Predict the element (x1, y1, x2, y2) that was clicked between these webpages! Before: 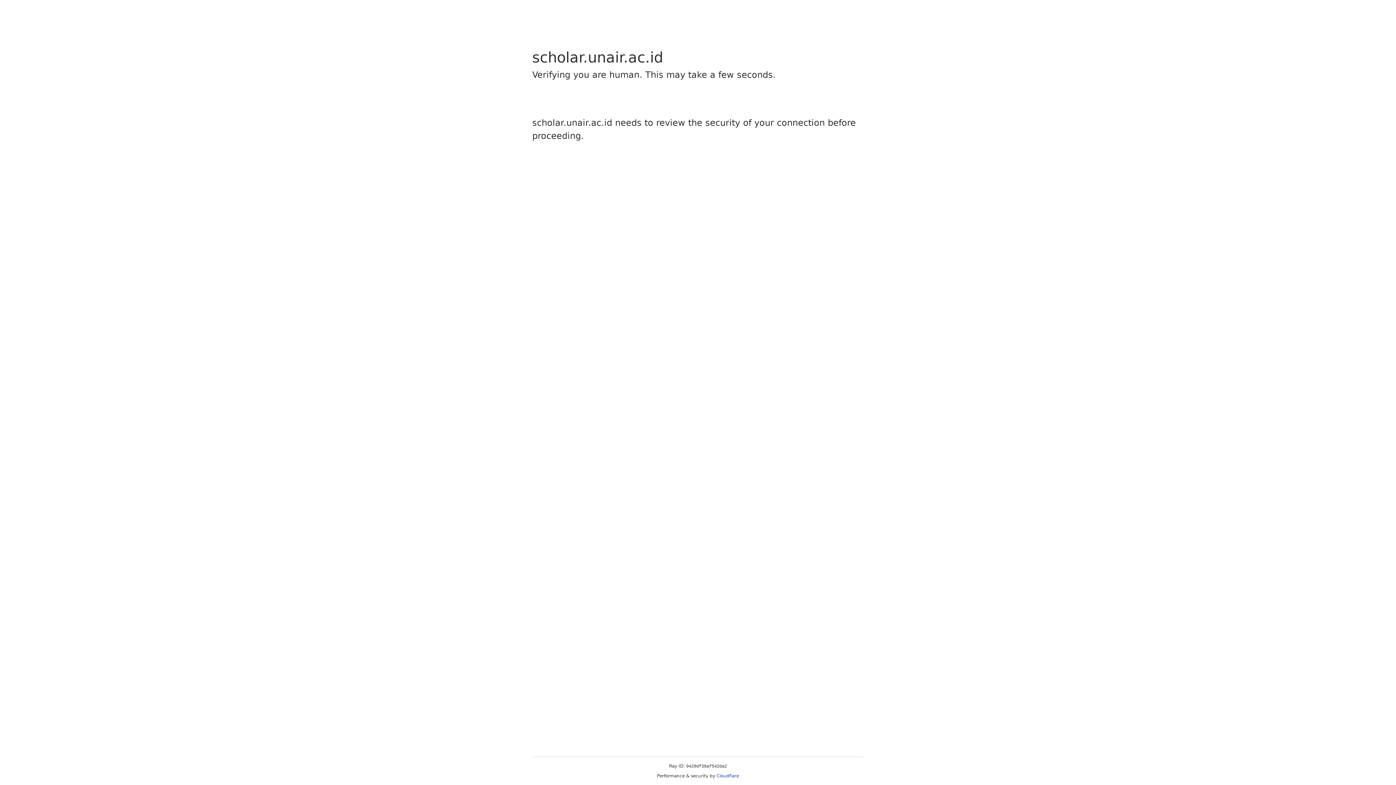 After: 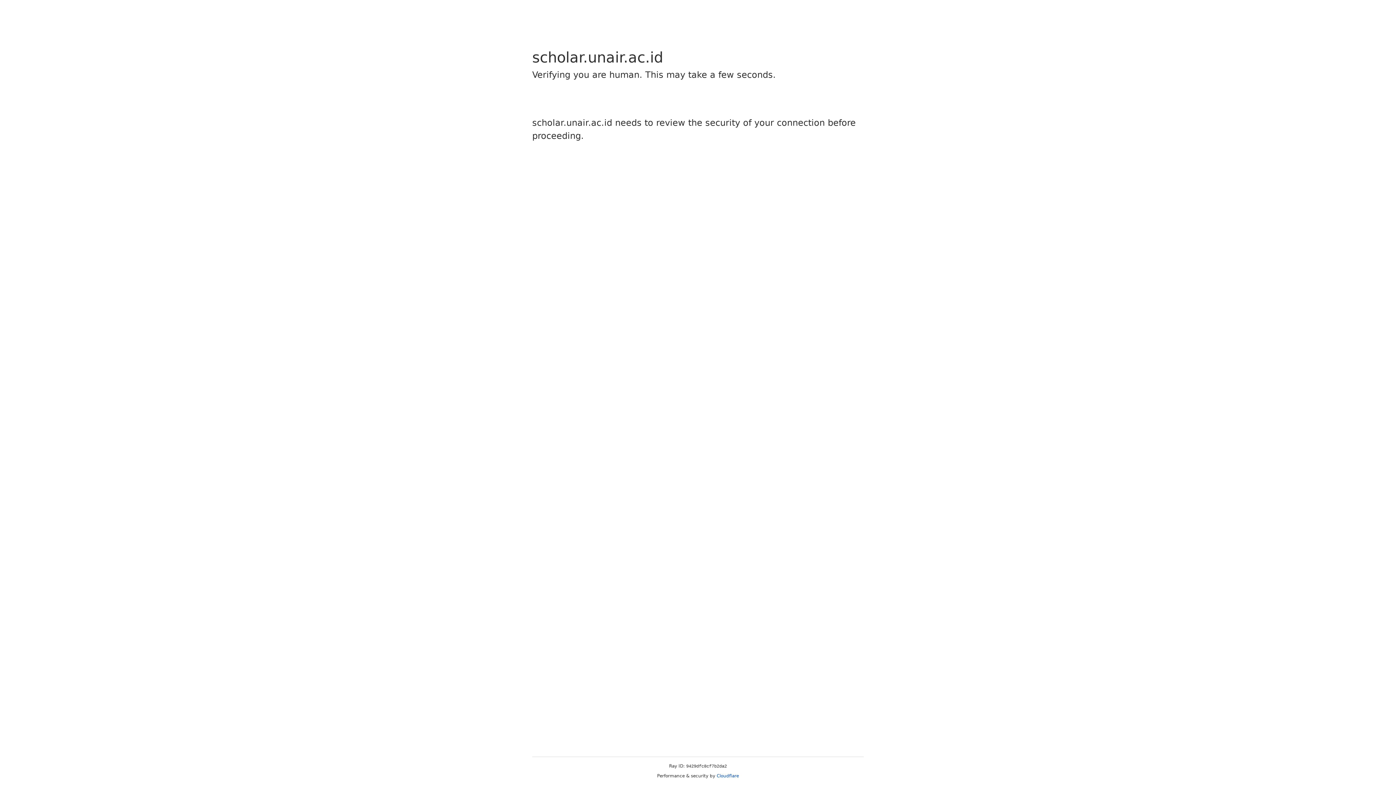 Action: label: Cloudflare bbox: (716, 773, 739, 778)